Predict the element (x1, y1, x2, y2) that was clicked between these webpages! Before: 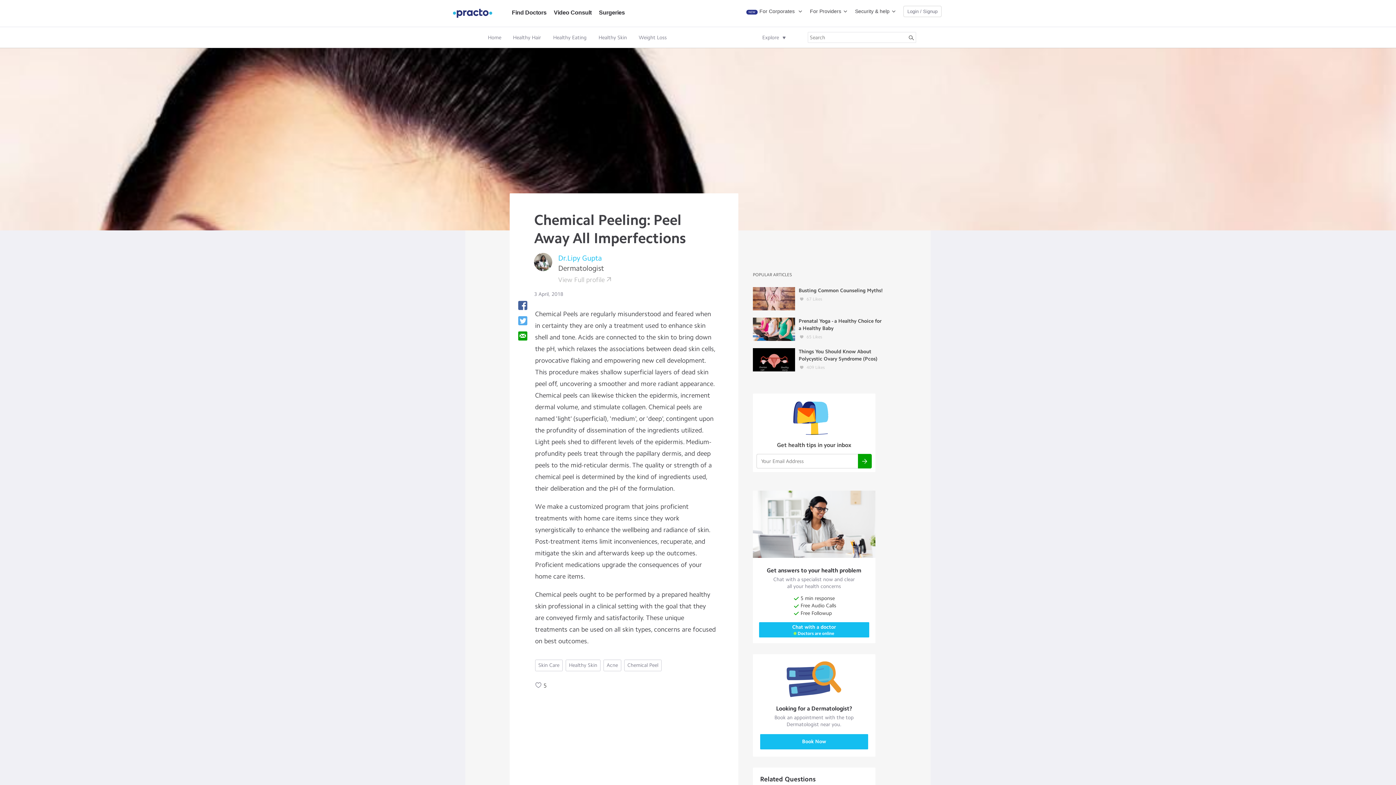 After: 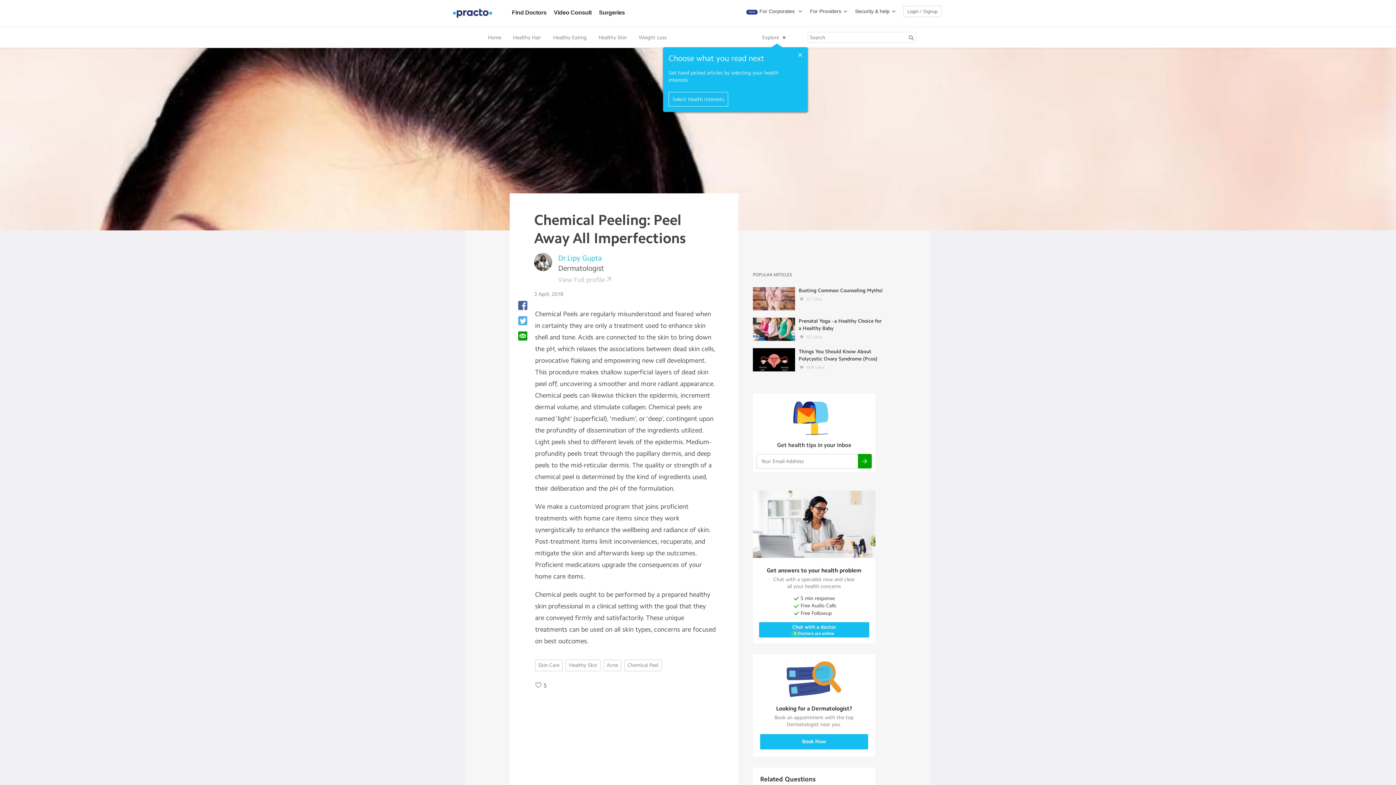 Action: bbox: (760, 570, 868, 586) label: Book Now